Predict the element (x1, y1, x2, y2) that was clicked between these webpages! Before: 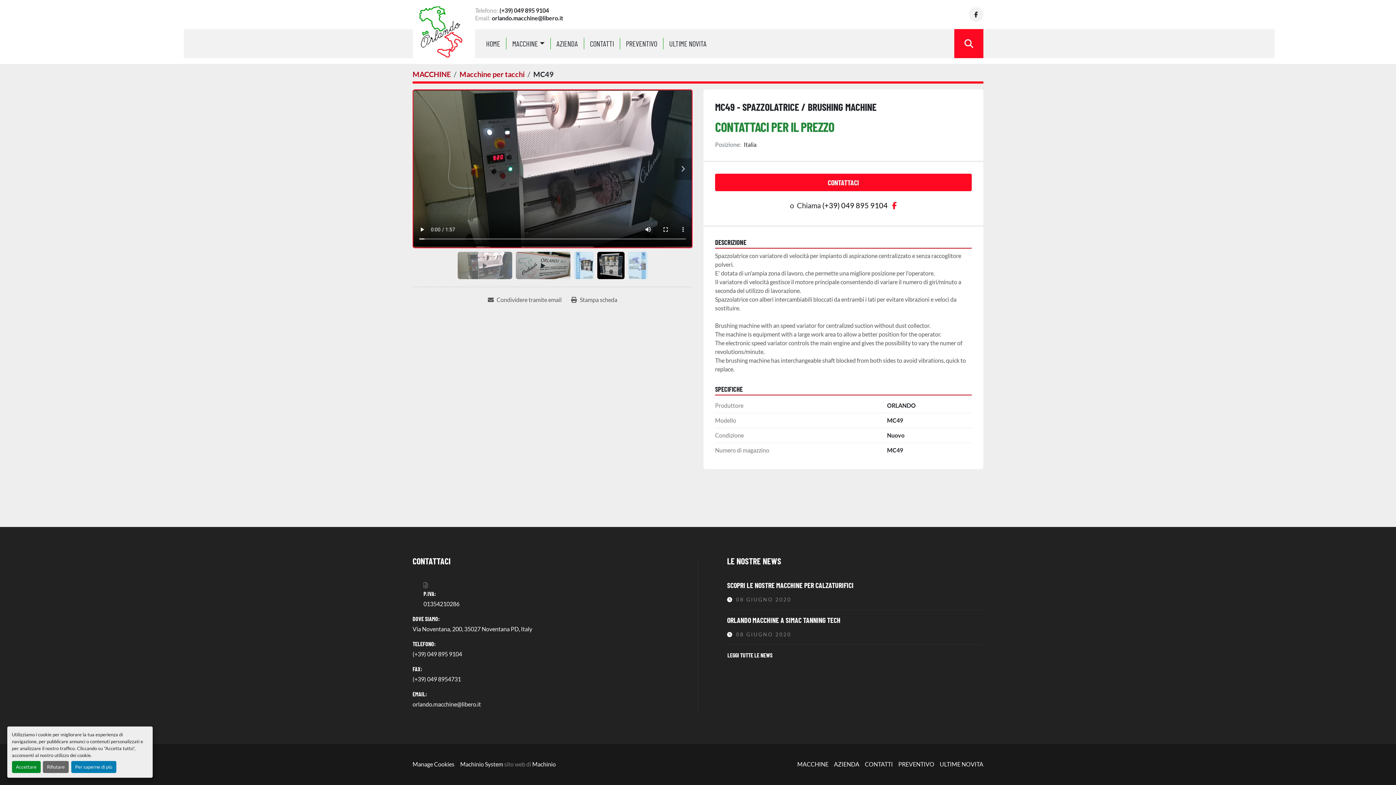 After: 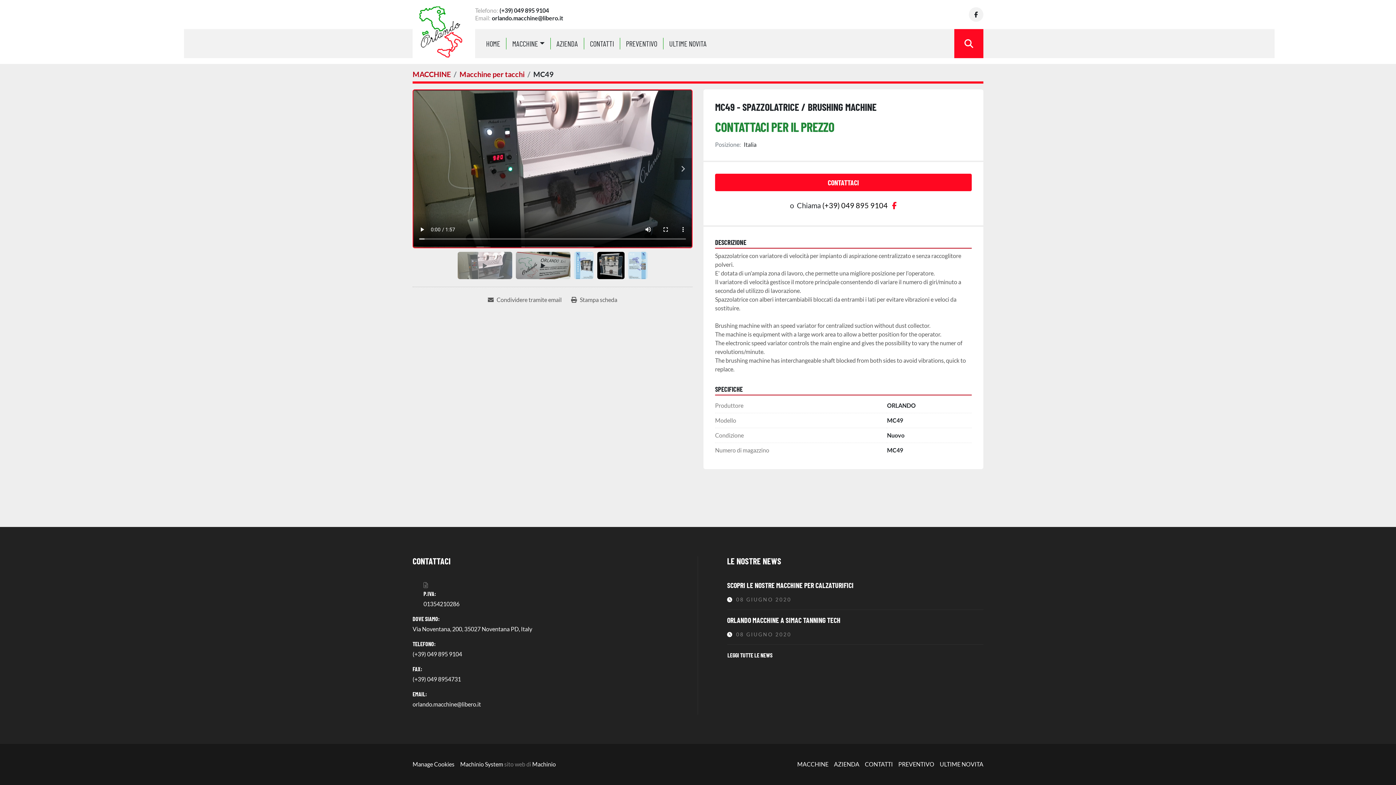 Action: label: Accettare bbox: (11, 761, 40, 773)